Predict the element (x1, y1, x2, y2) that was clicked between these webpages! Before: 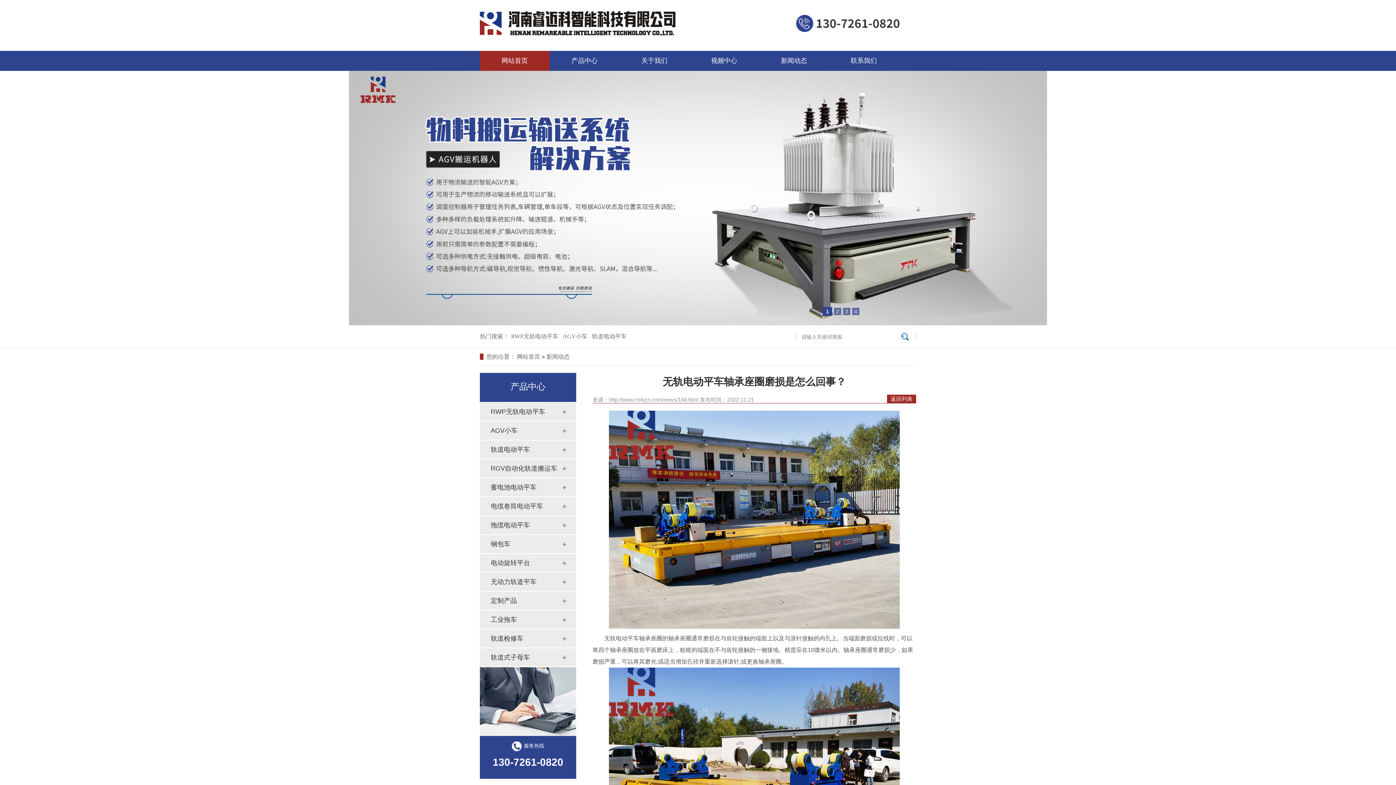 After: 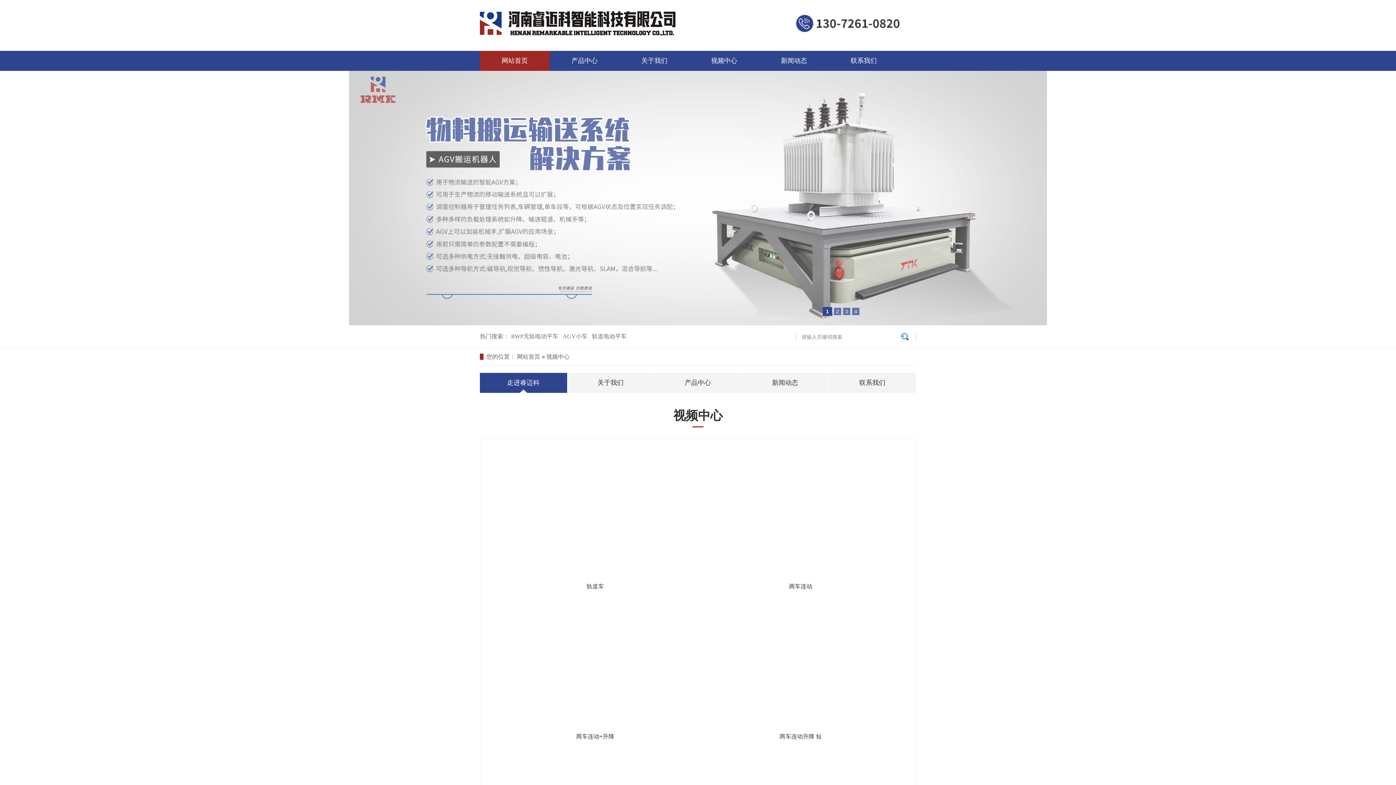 Action: bbox: (689, 50, 759, 70) label: 视频中心